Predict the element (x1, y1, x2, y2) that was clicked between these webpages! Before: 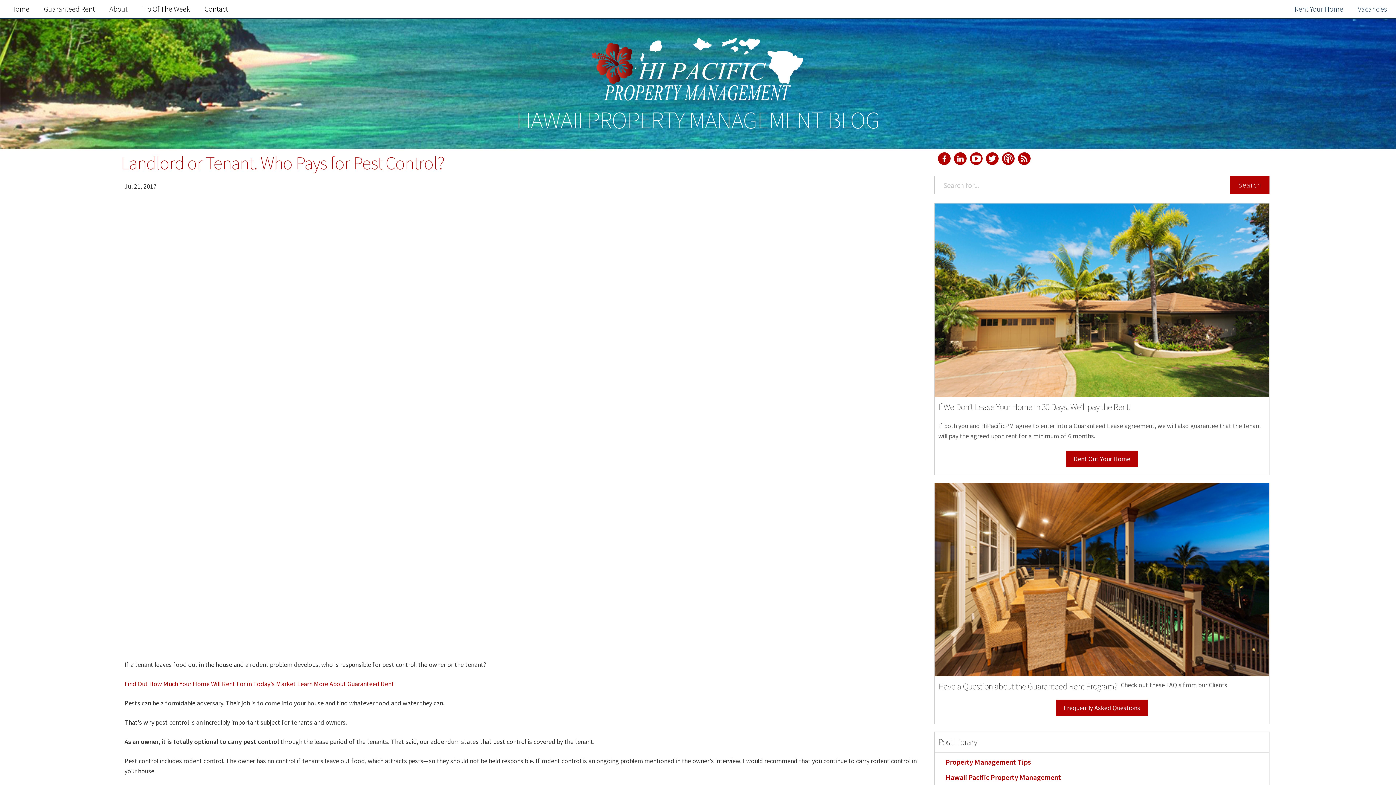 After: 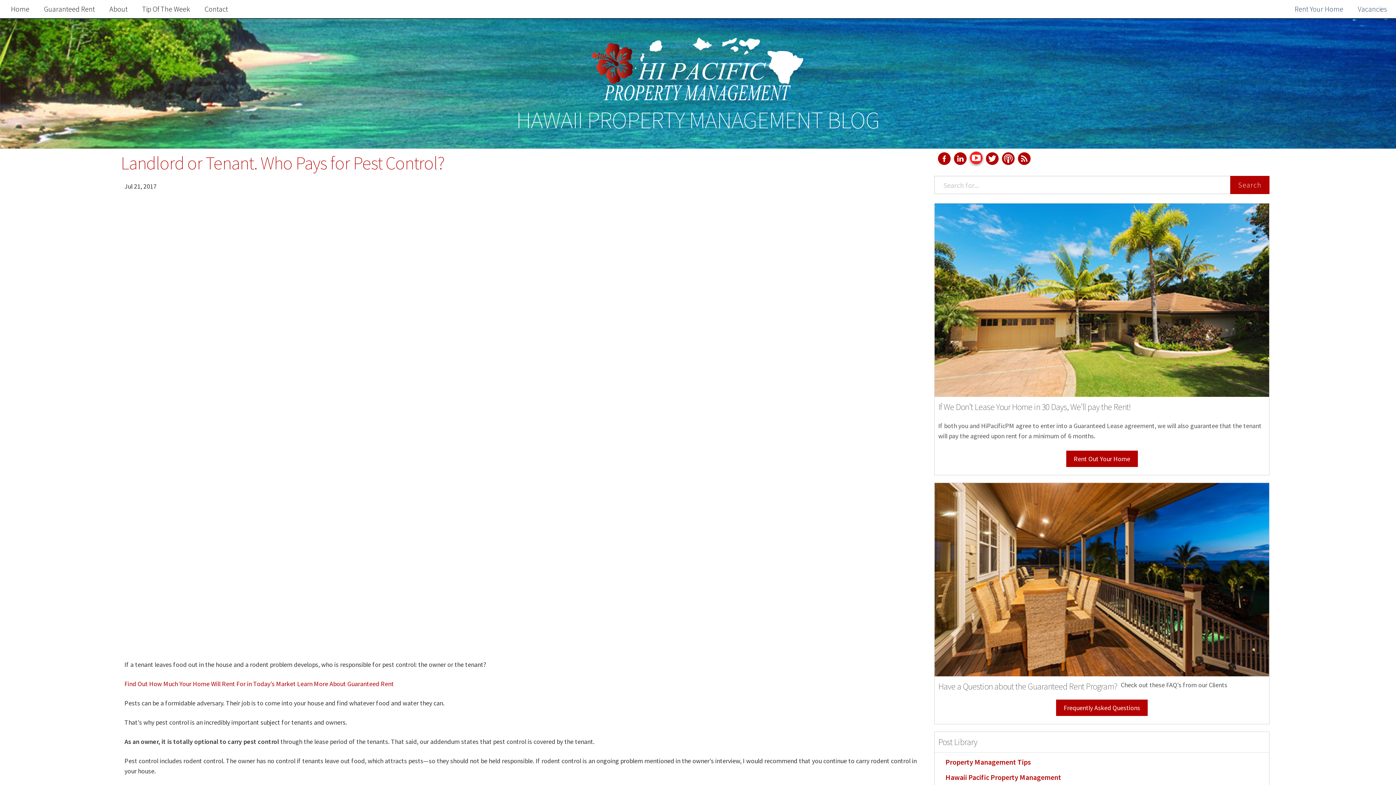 Action: bbox: (970, 158, 982, 167)